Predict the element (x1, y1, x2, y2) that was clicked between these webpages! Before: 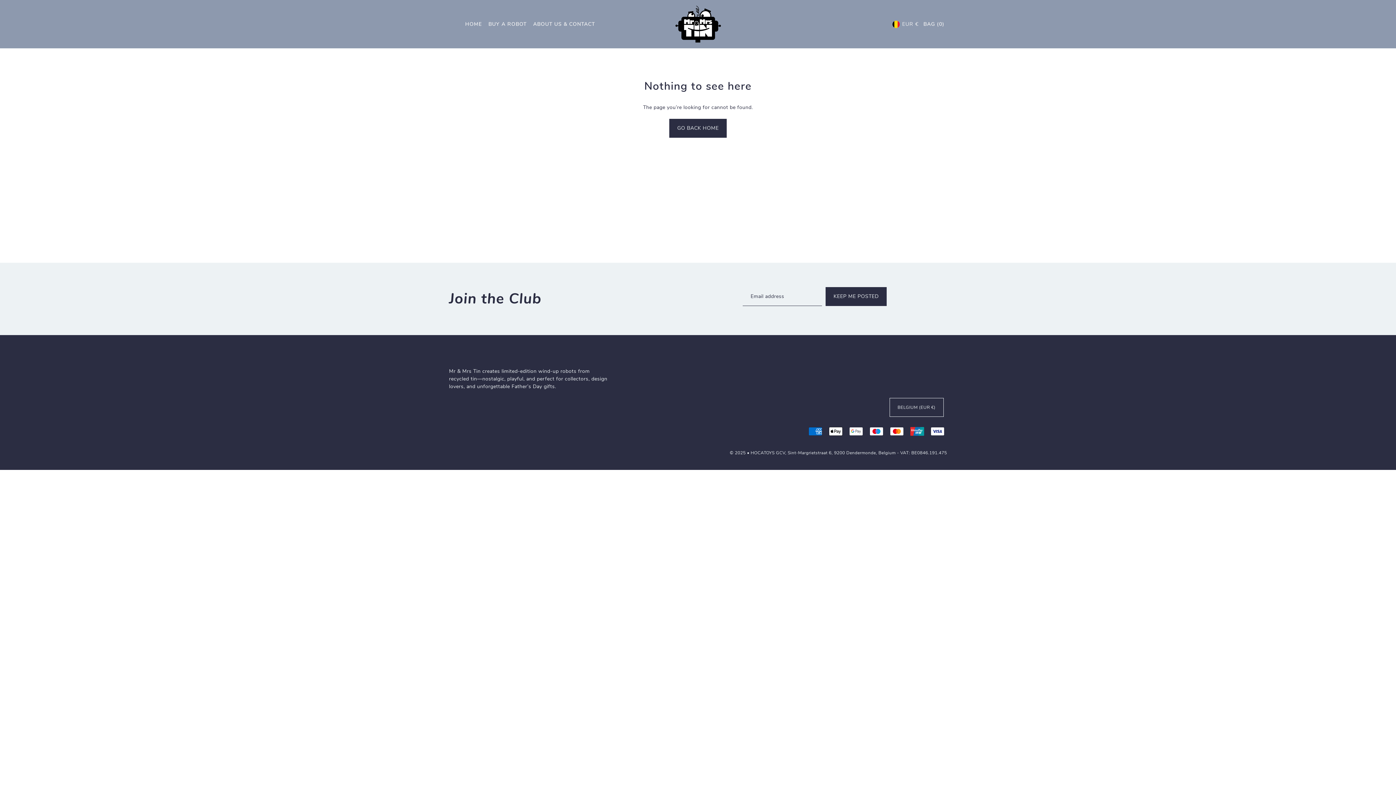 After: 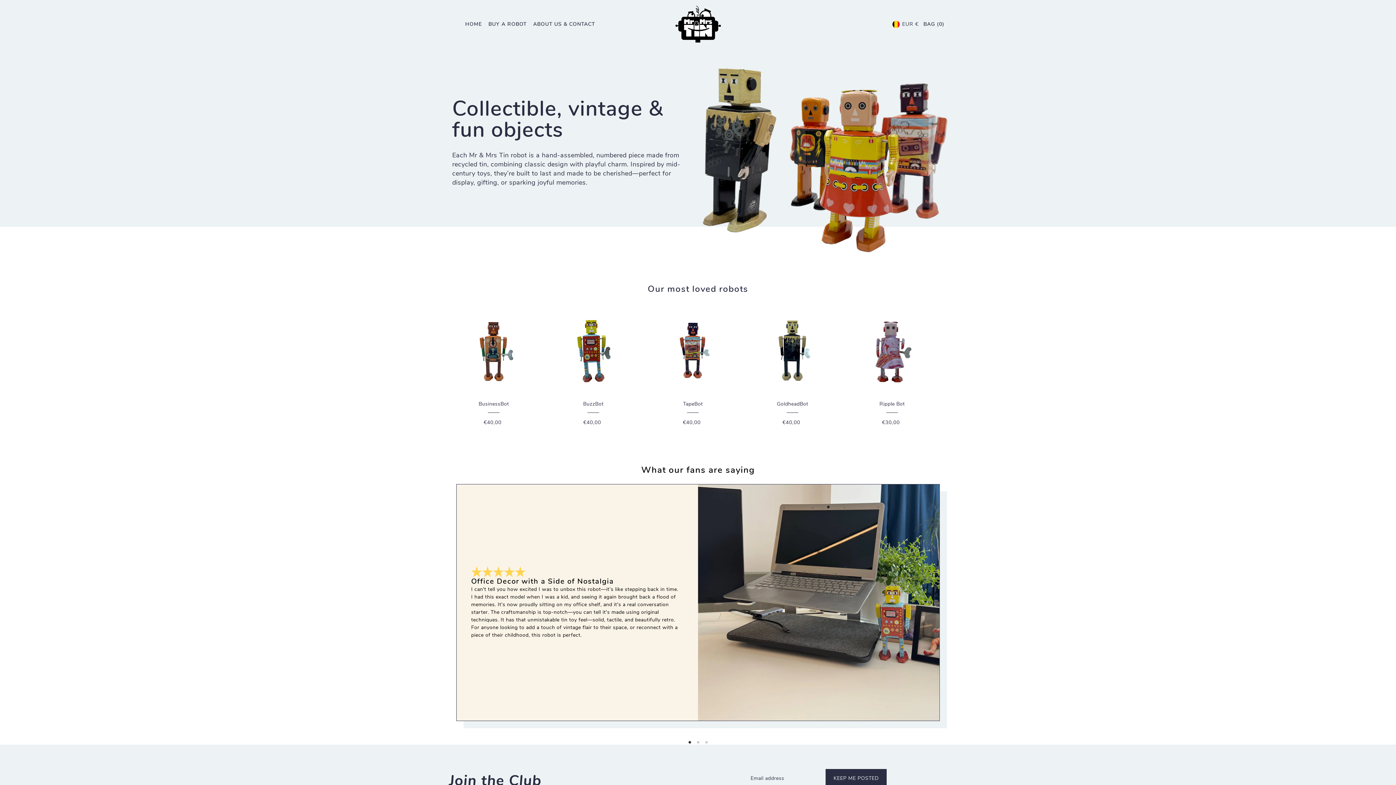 Action: label: HOME bbox: (462, 15, 484, 33)